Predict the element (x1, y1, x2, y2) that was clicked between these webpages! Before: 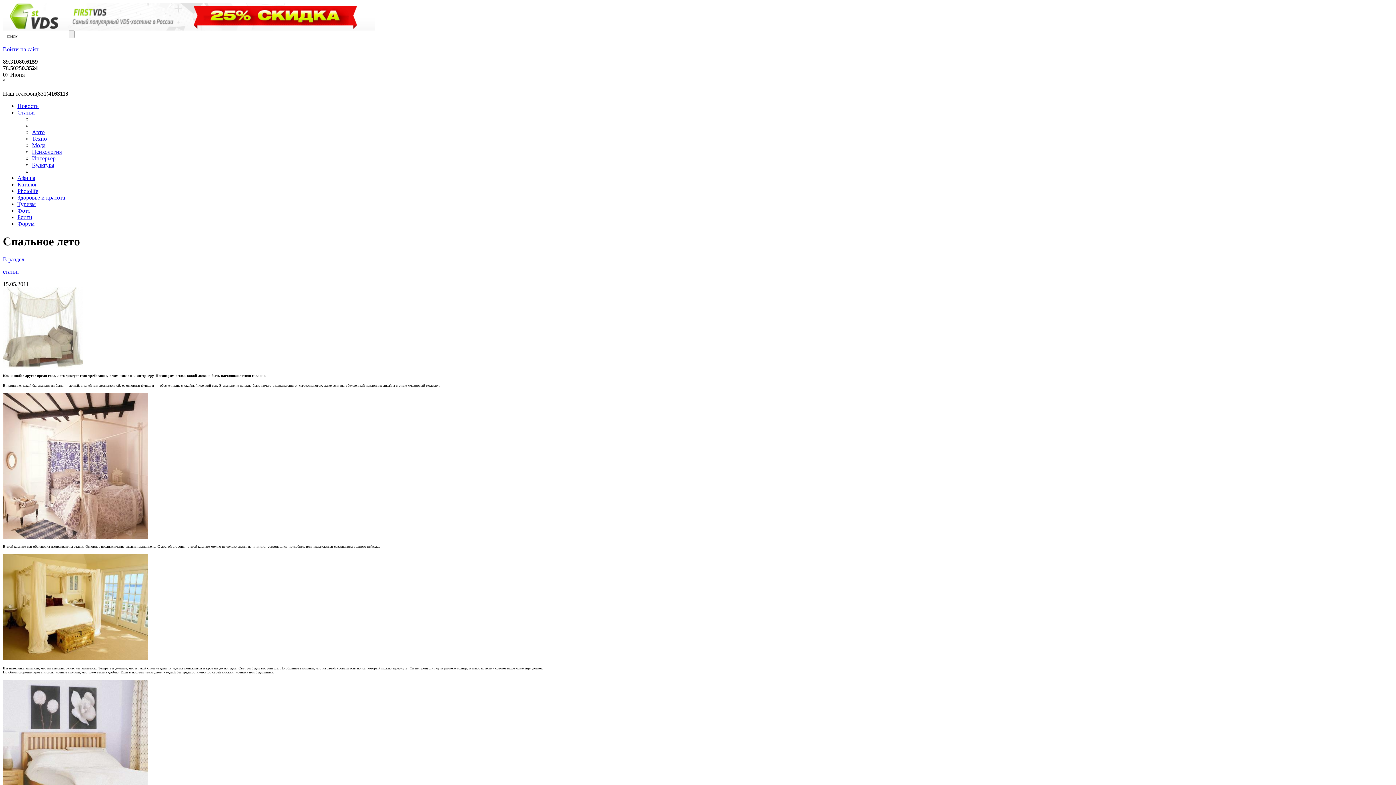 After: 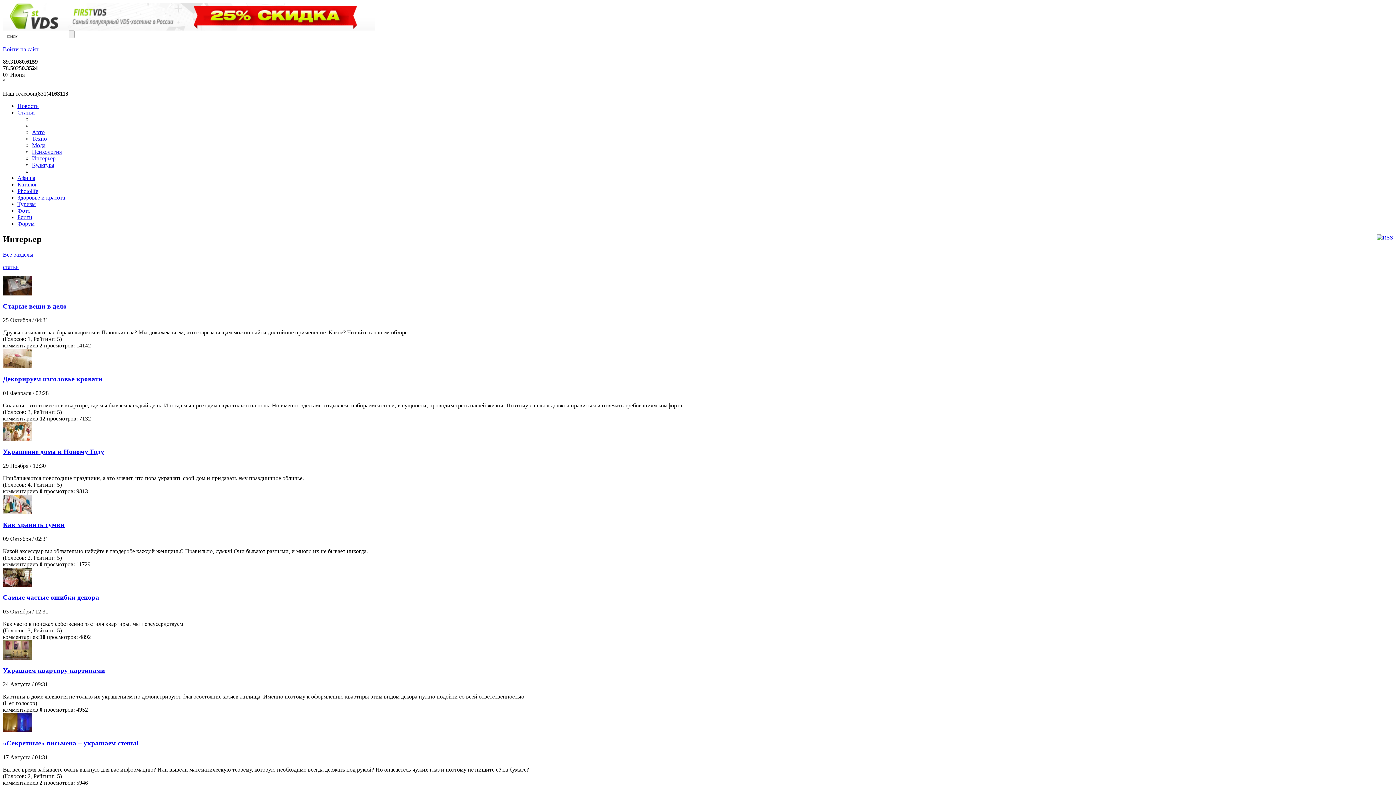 Action: label: Интерьер bbox: (32, 155, 55, 161)